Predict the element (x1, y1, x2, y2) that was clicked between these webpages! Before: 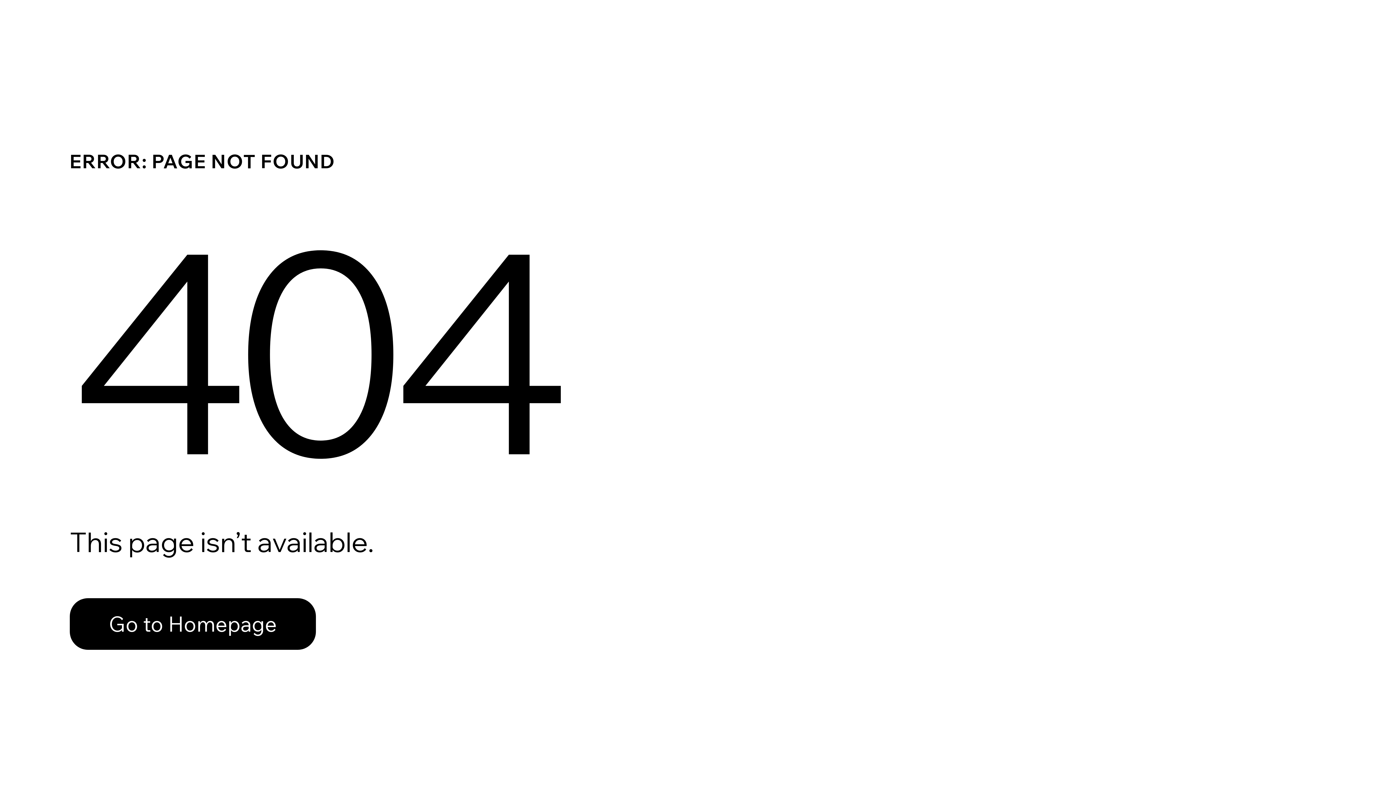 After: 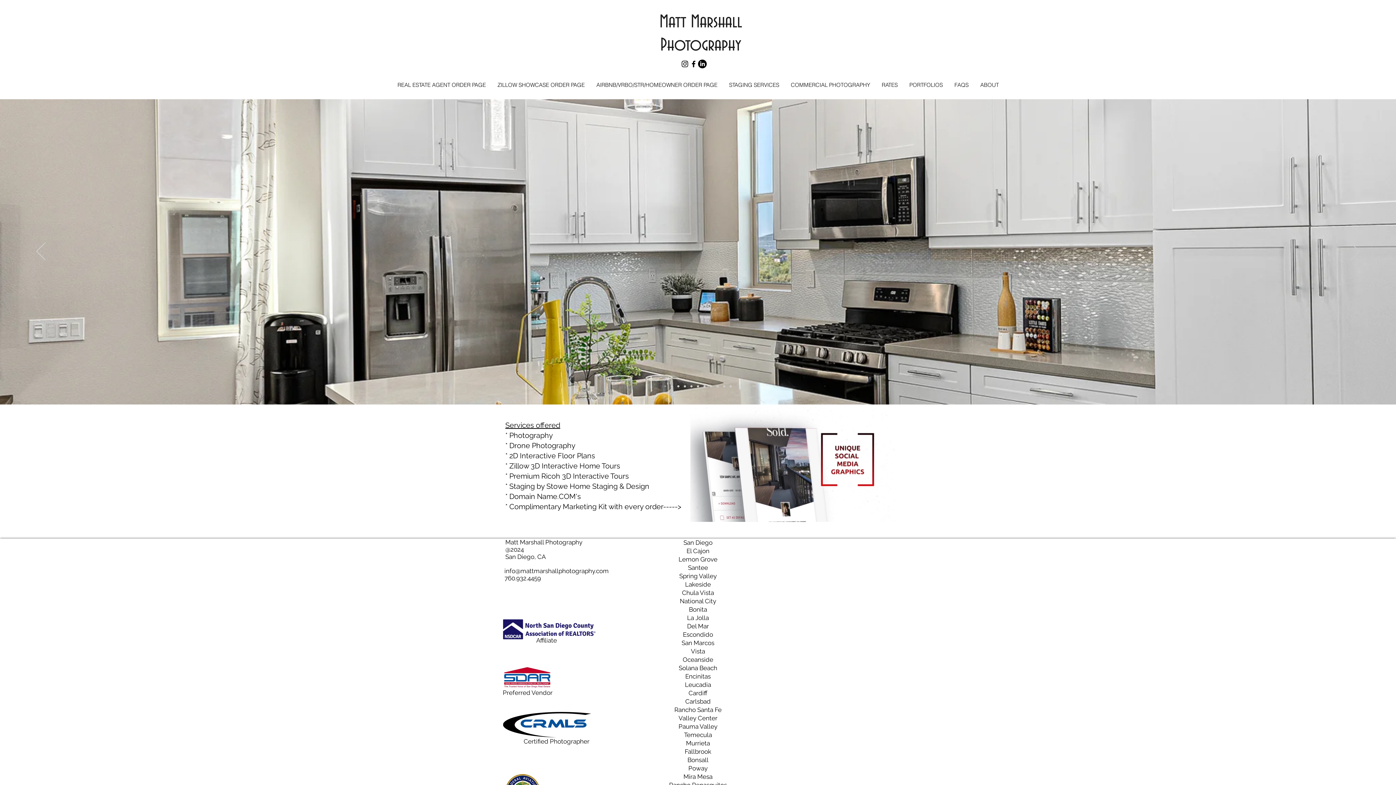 Action: label: Go to Homepage bbox: (69, 598, 316, 650)